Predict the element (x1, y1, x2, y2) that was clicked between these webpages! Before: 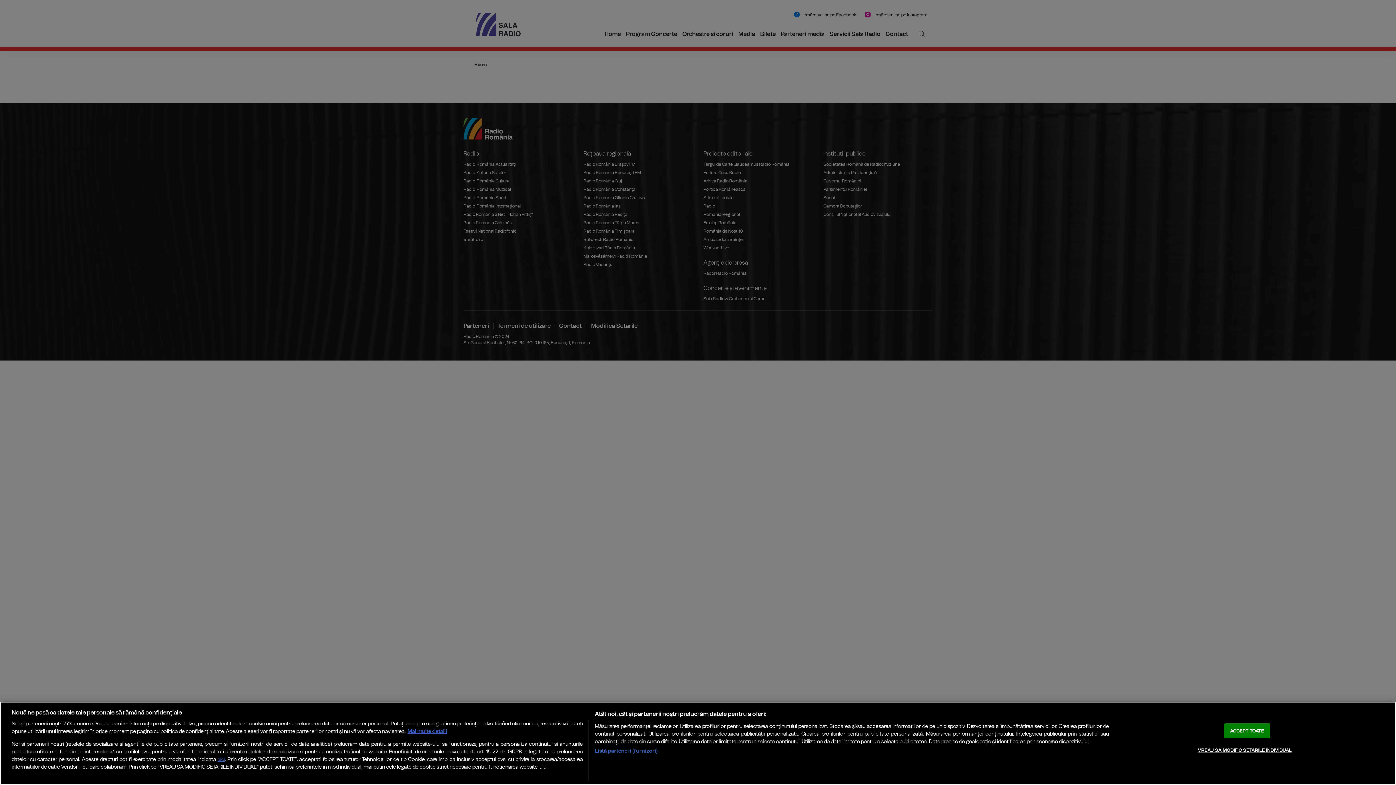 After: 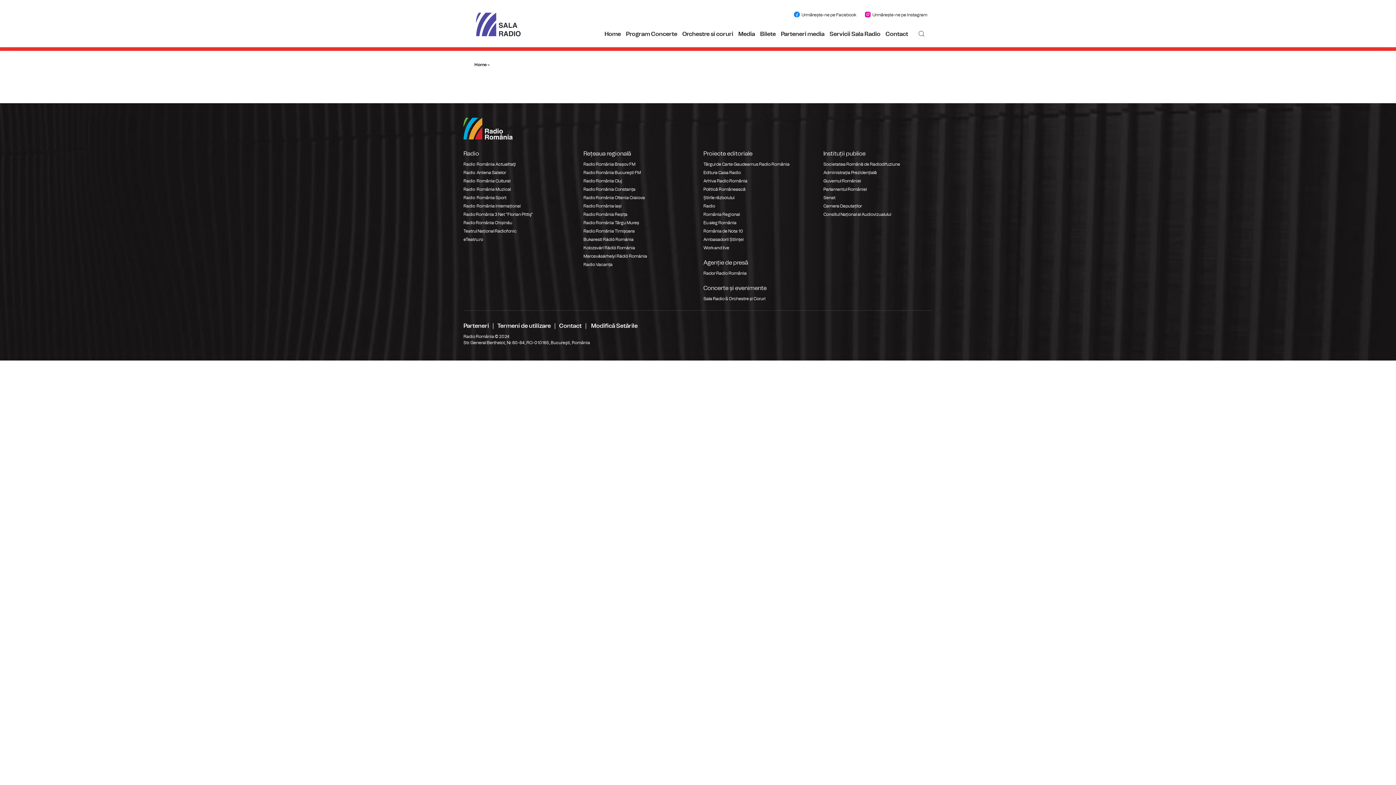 Action: label: ACCEPT TOATE bbox: (1224, 723, 1270, 738)